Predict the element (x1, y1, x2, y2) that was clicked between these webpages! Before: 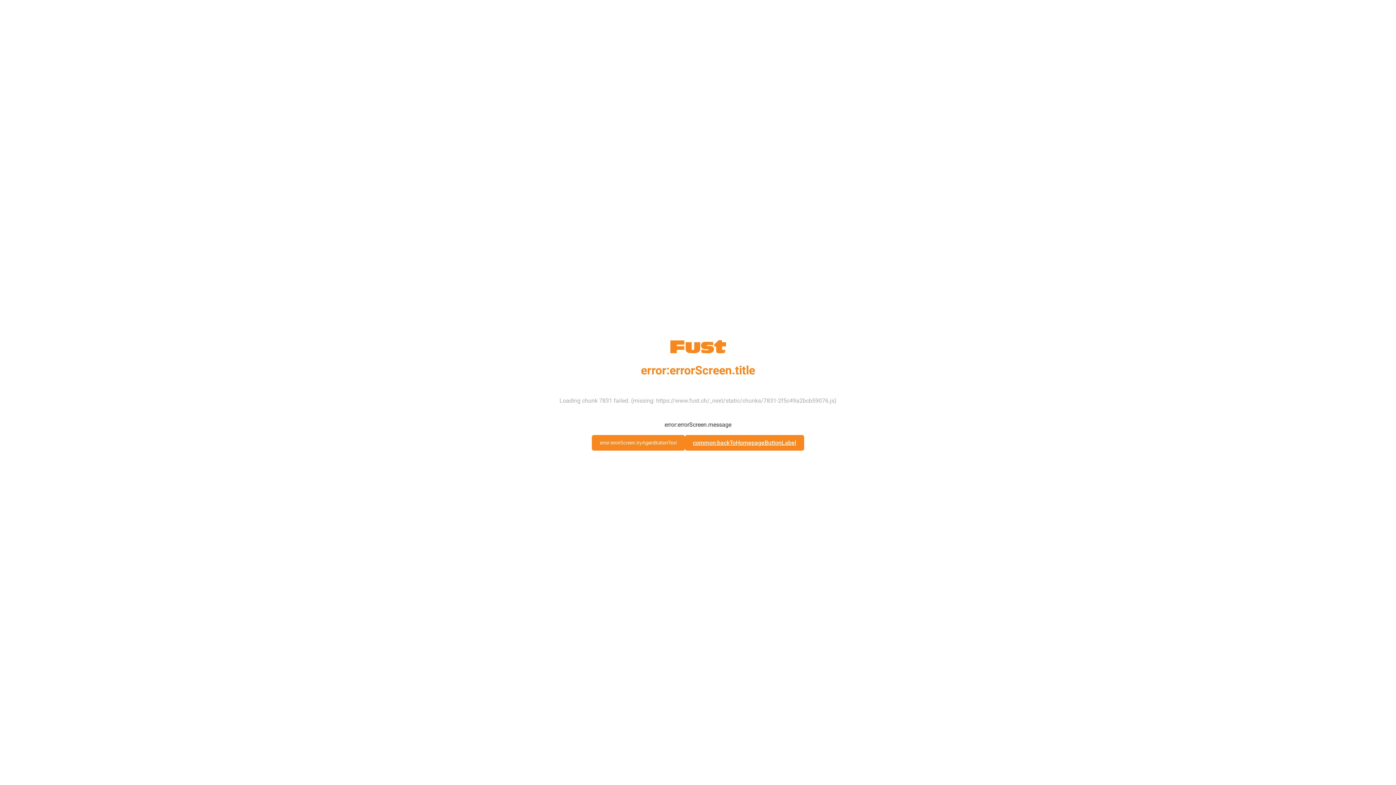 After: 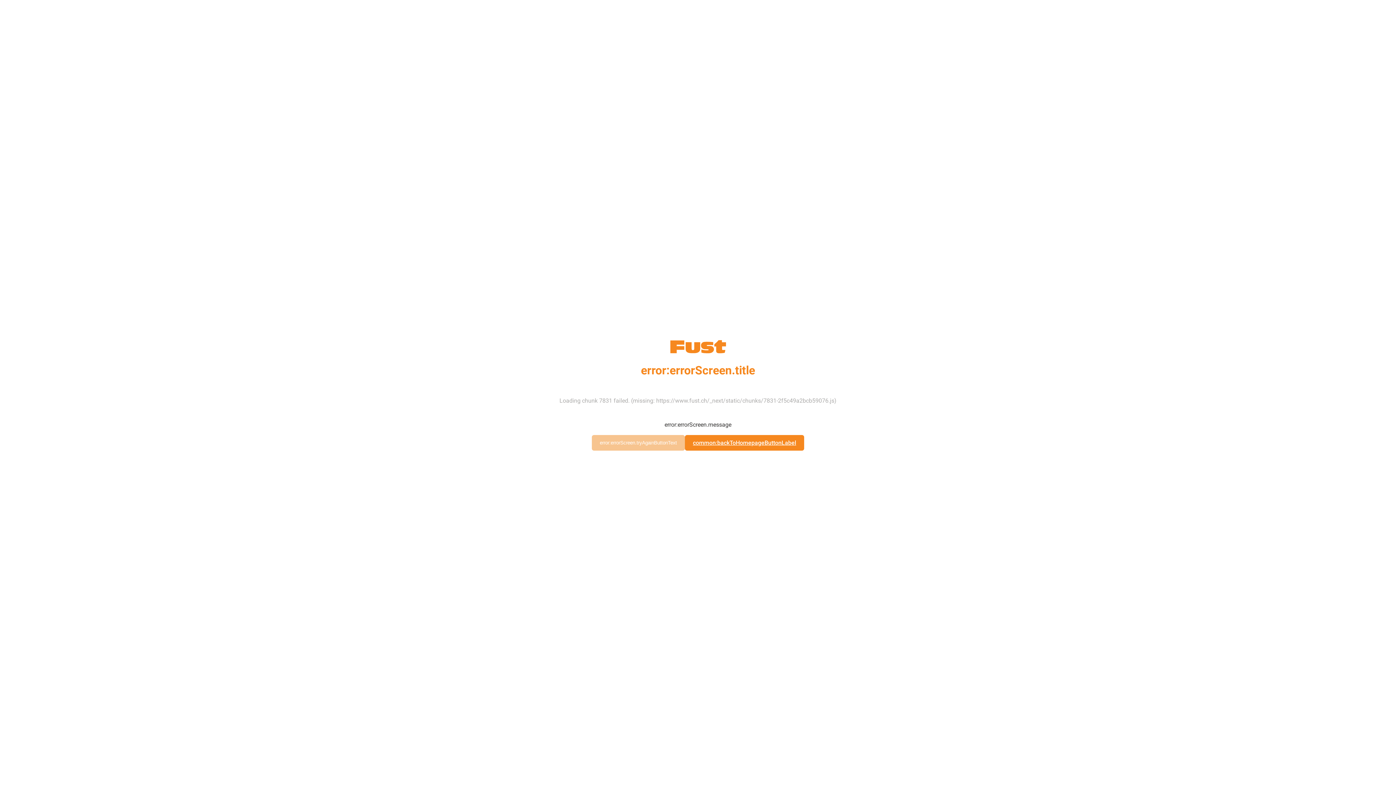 Action: bbox: (592, 435, 685, 450) label: error:errorScreen.tryAgainButtonText